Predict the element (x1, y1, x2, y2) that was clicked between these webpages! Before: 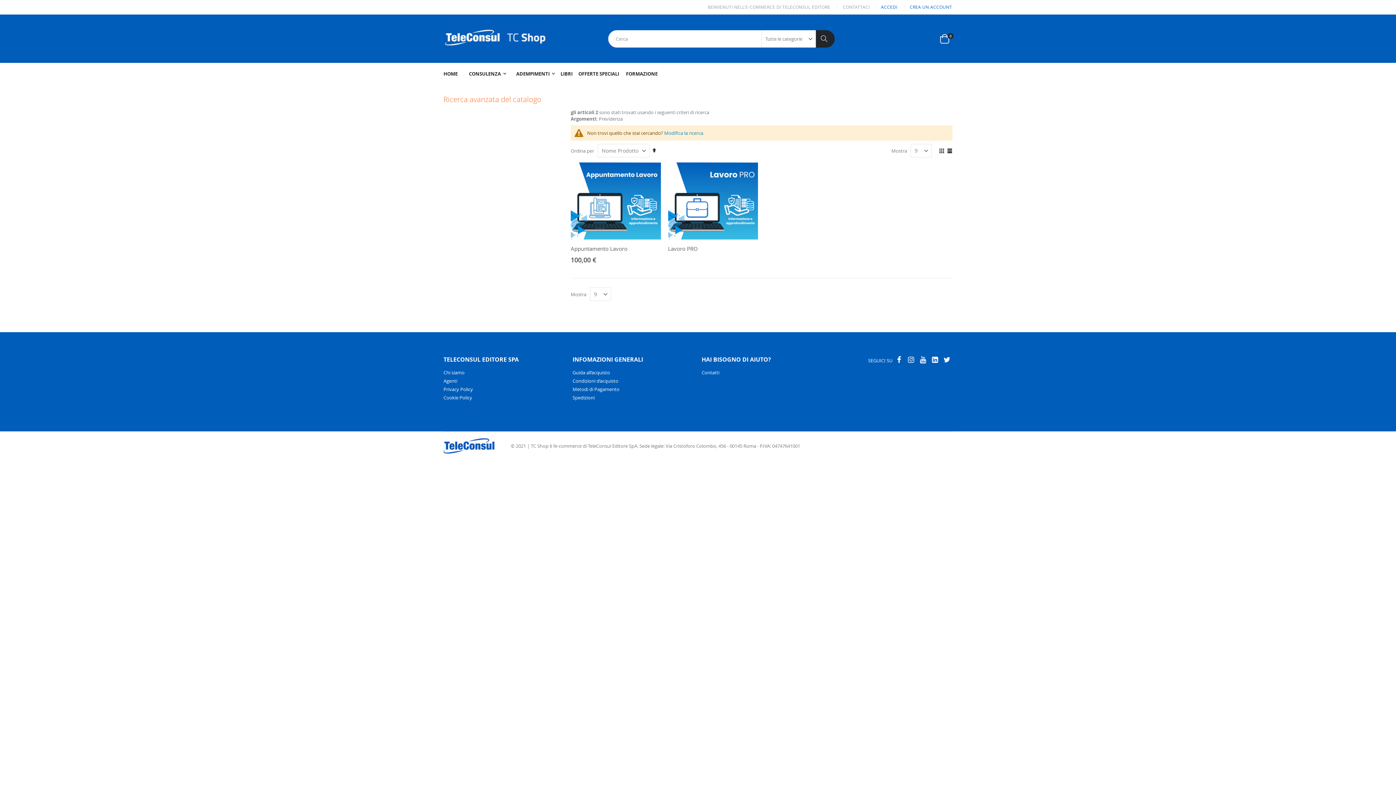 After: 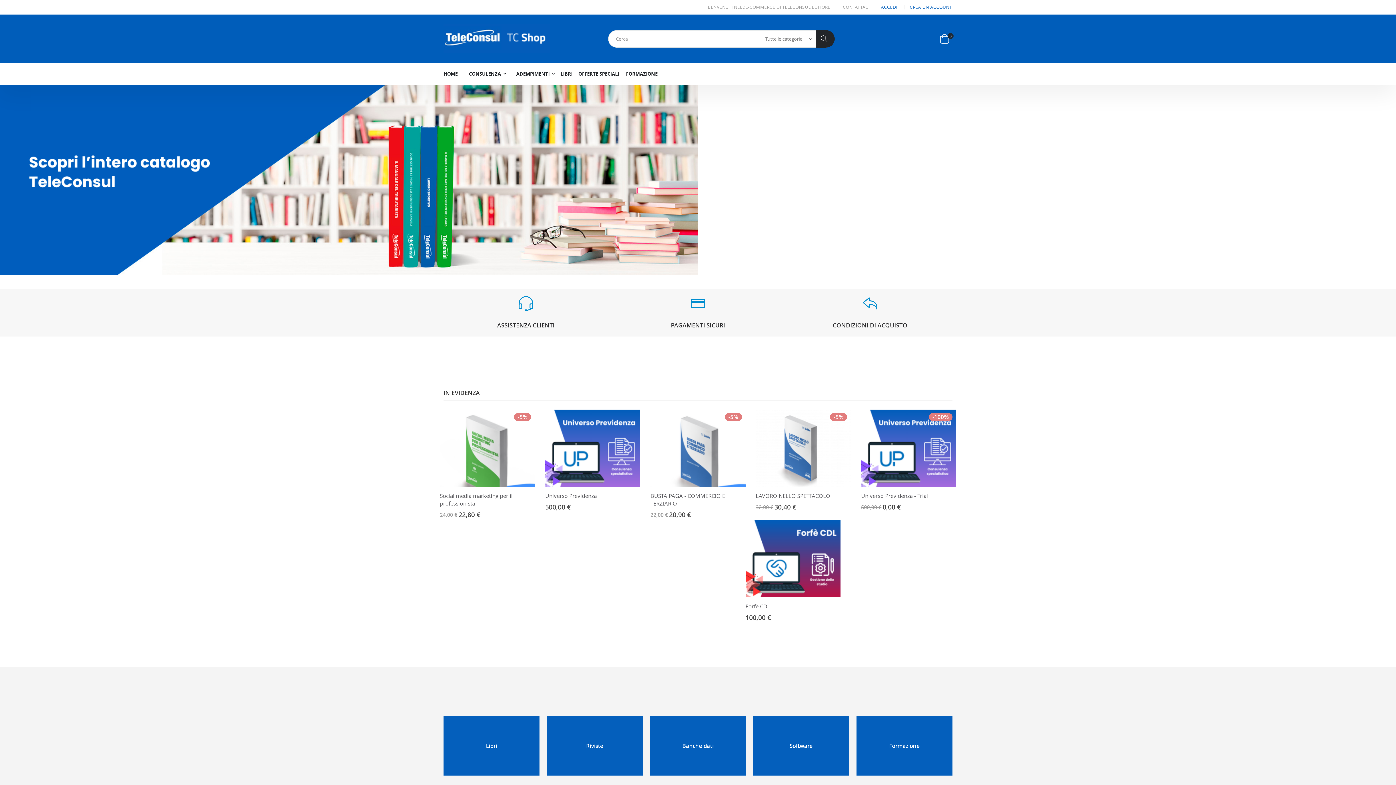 Action: bbox: (443, 24, 549, 53)